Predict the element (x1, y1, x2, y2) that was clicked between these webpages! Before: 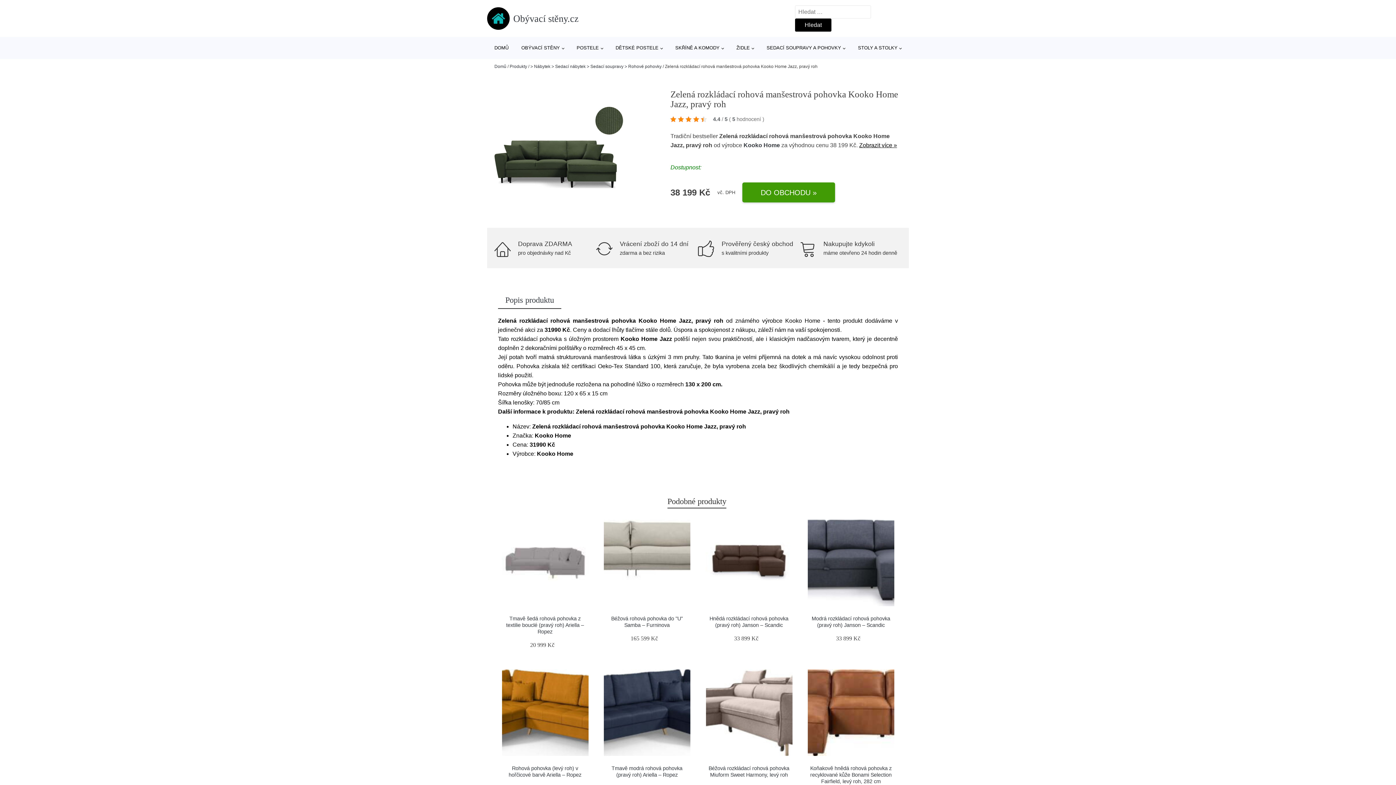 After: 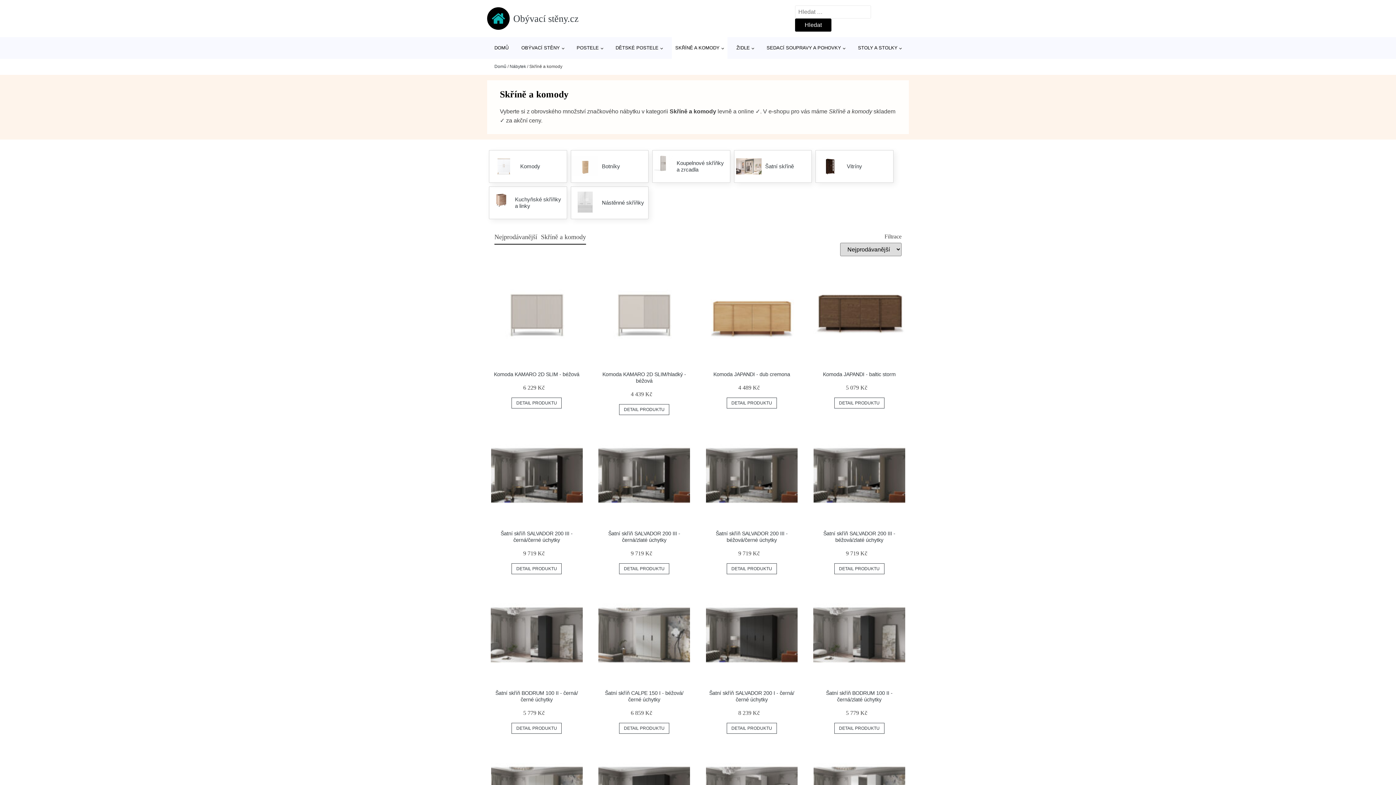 Action: label: SKŘÍNĚ A KOMODY bbox: (671, 37, 727, 58)